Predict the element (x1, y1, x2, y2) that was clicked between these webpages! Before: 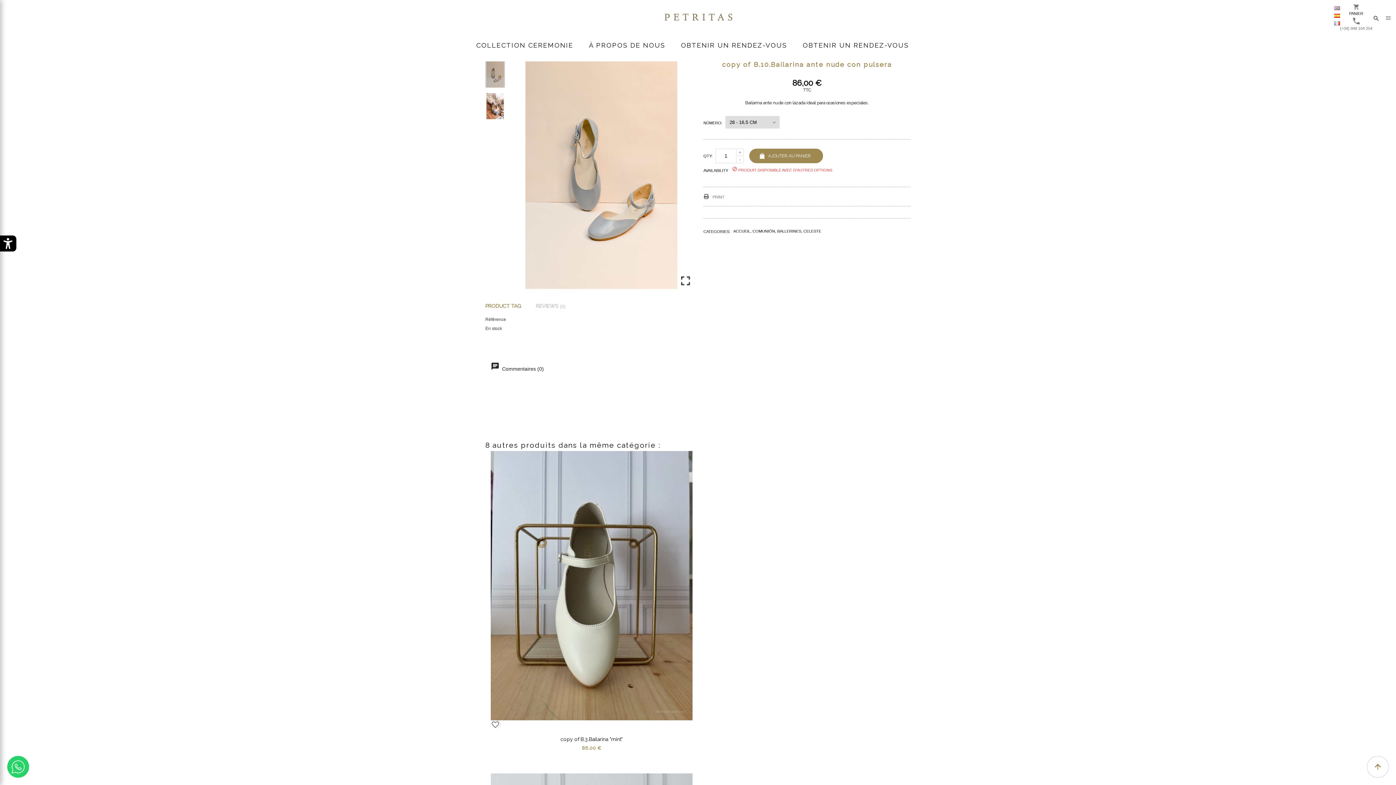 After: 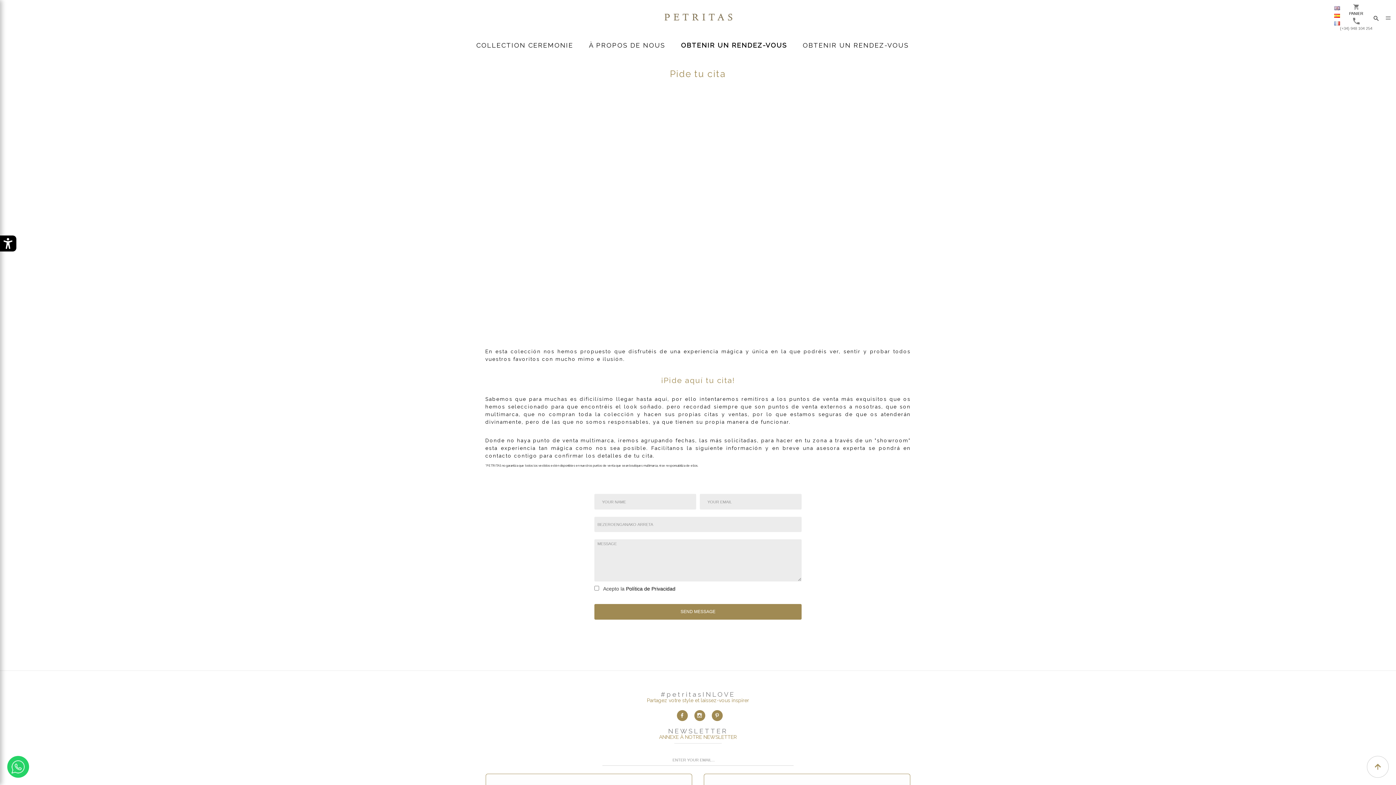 Action: bbox: (673, 36, 794, 54) label: OBTENIR UN RENDEZ-VOUS